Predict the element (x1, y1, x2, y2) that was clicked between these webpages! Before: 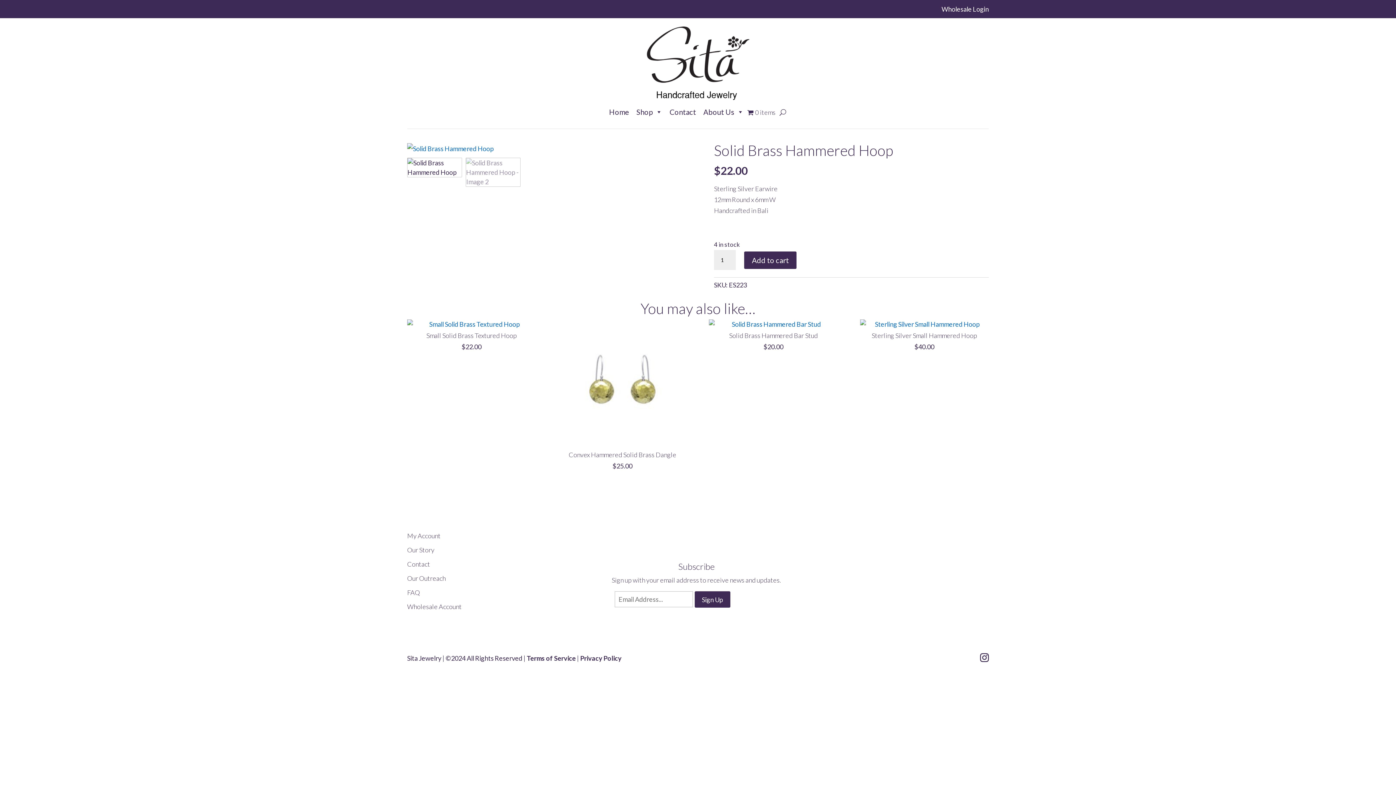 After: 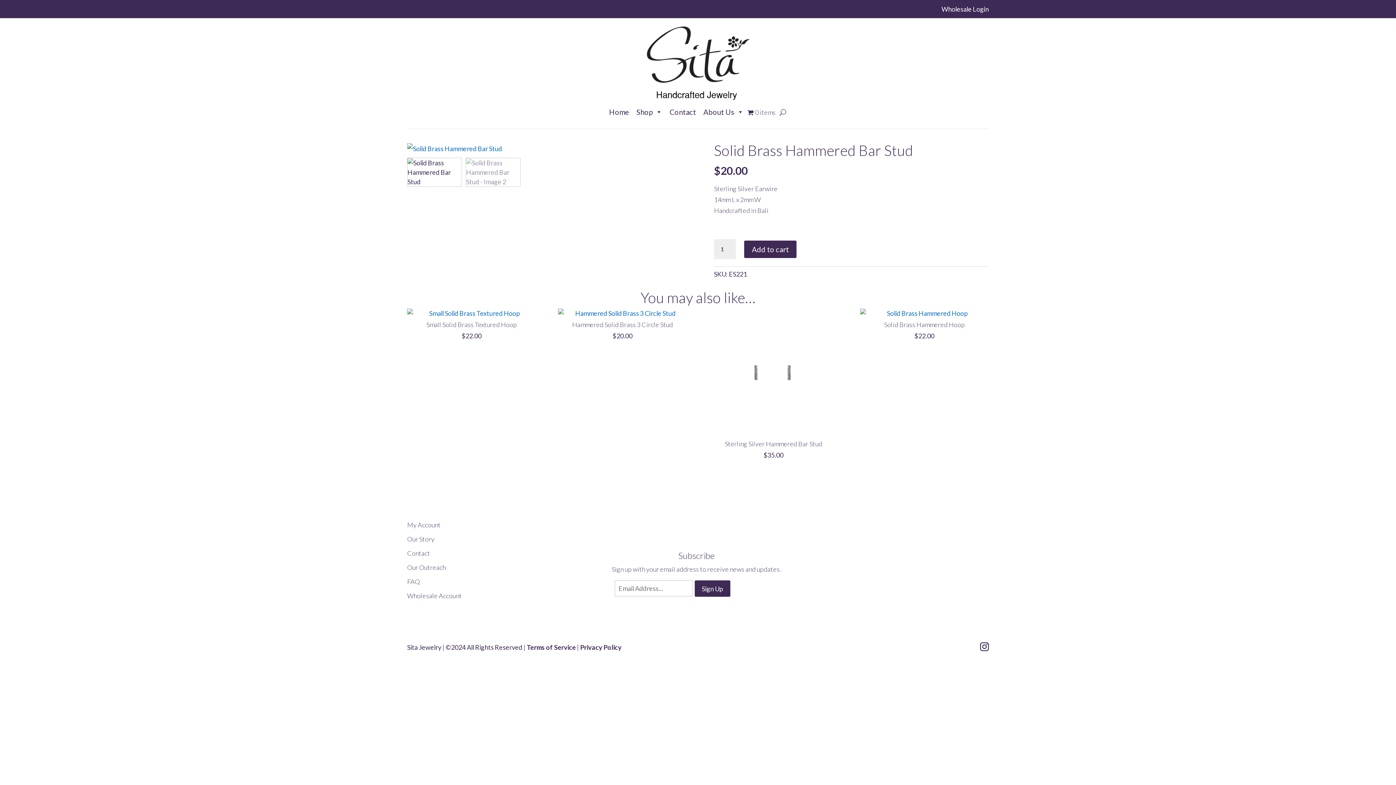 Action: label: Solid Brass Hammered Bar Stud
$20.00 bbox: (709, 319, 838, 351)